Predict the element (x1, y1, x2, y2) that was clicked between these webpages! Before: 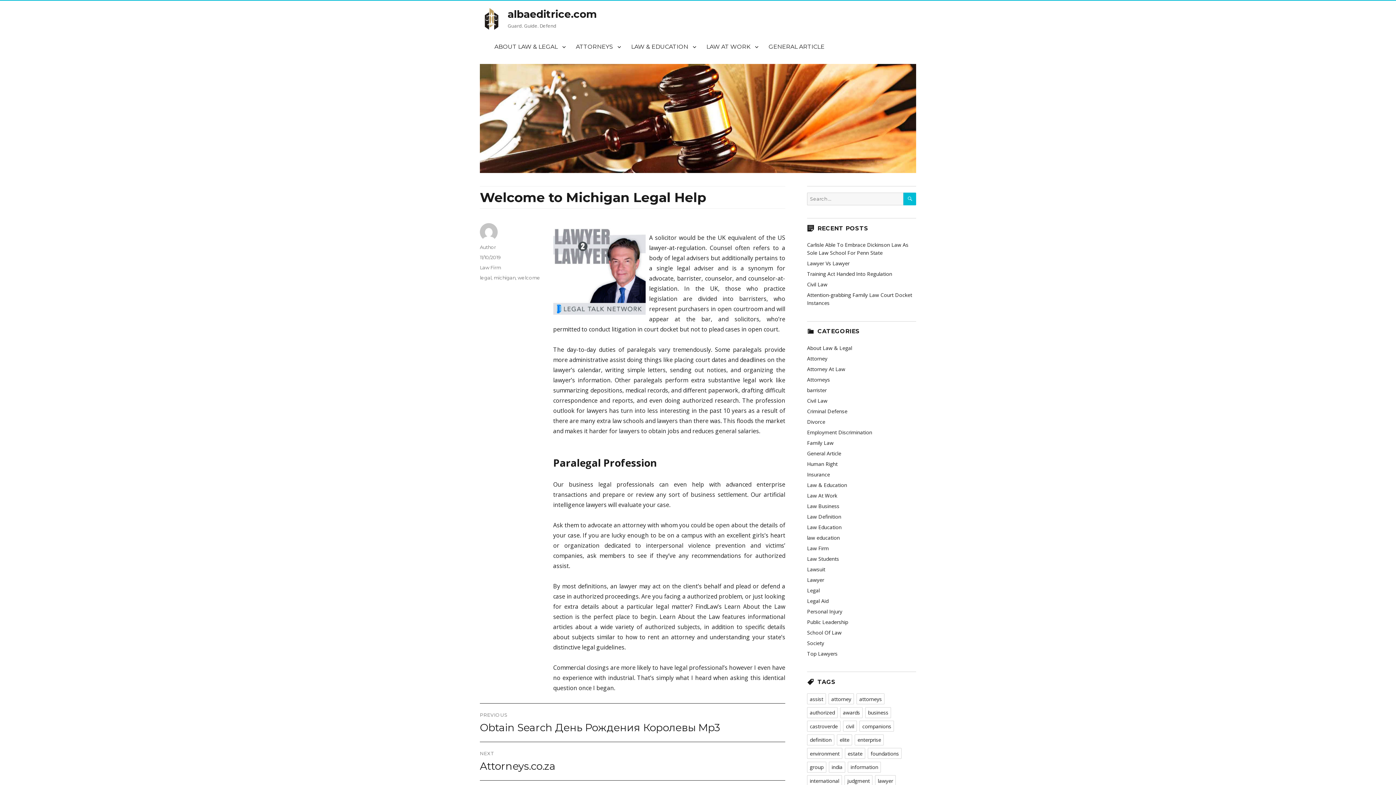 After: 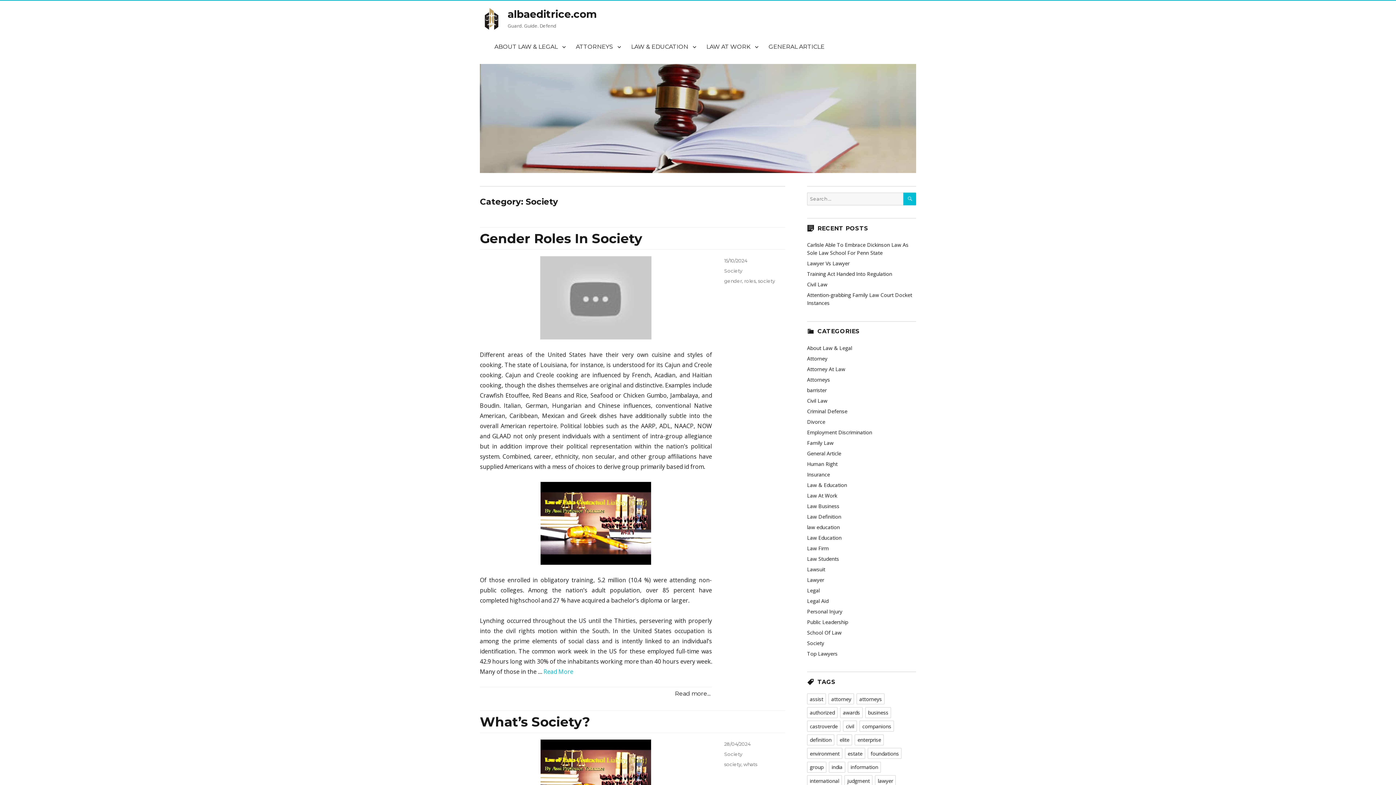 Action: bbox: (807, 639, 824, 646) label: Society